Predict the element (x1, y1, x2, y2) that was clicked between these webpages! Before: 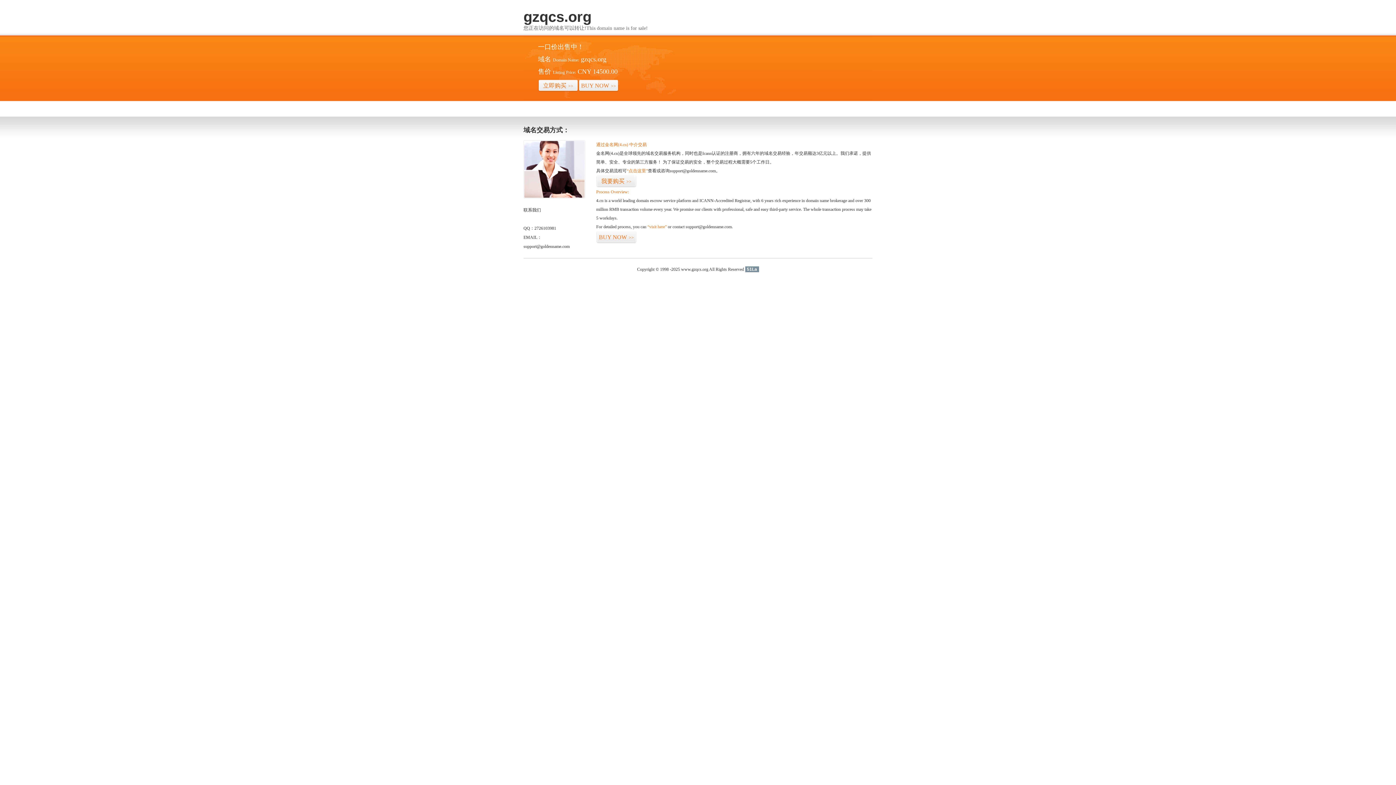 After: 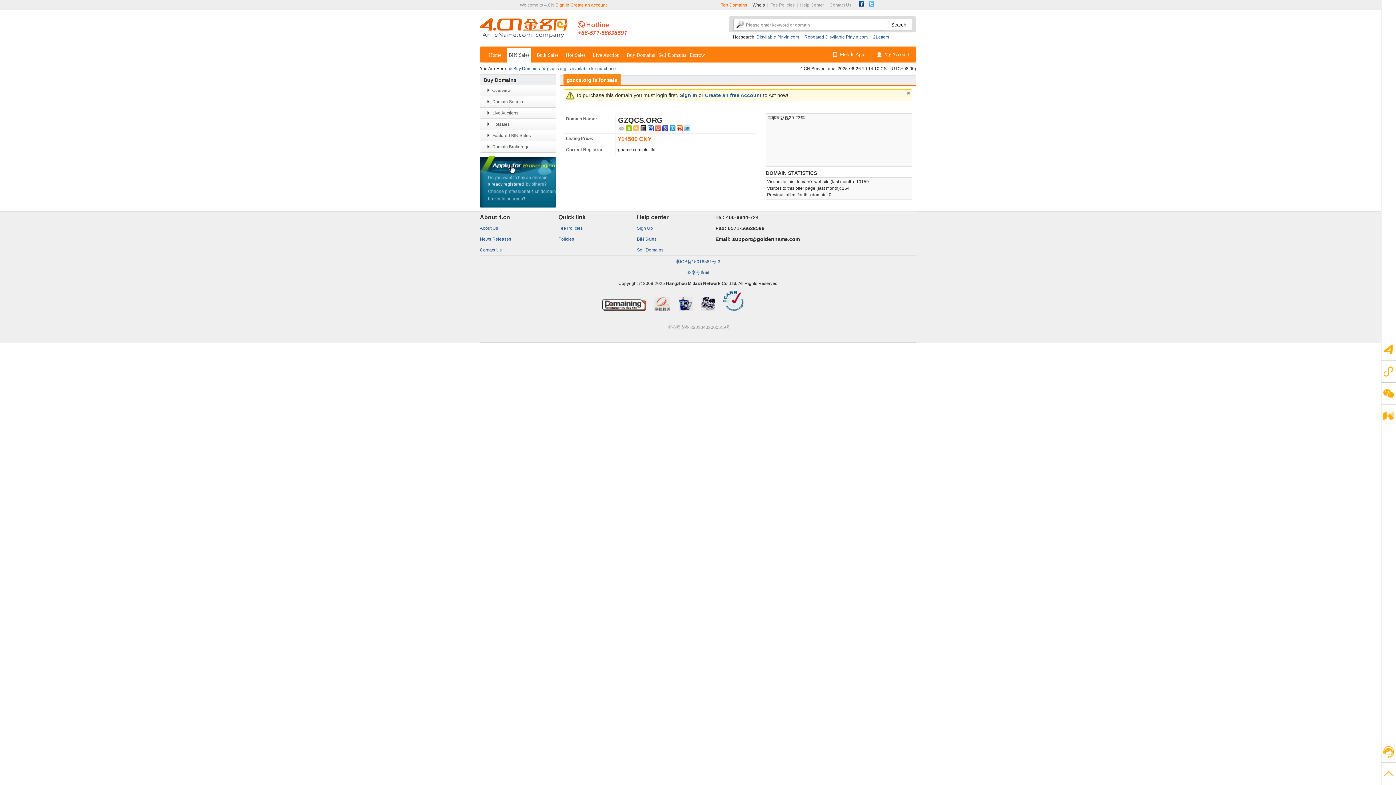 Action: label: 立即购买>> bbox: (538, 79, 578, 92)